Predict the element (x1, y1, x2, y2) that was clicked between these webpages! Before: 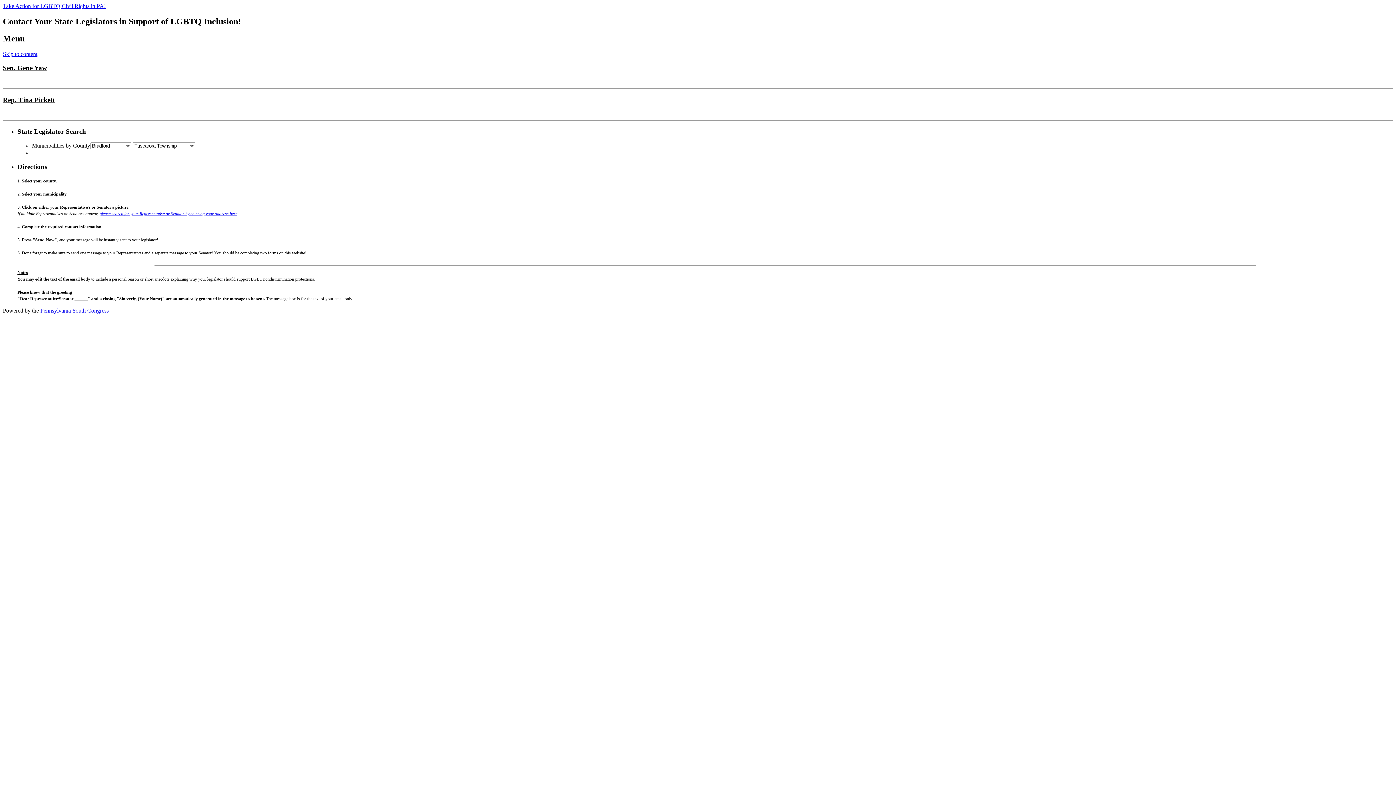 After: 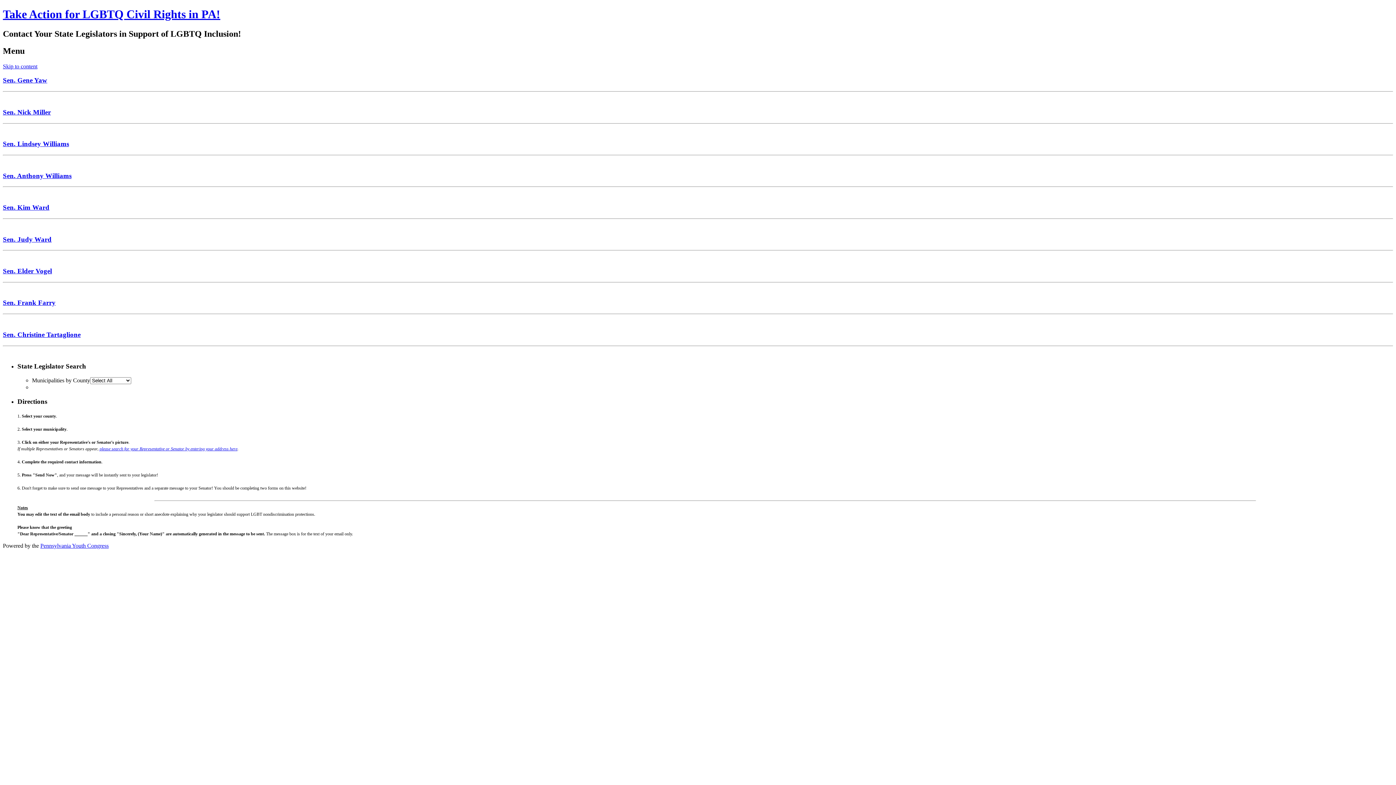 Action: bbox: (2, 2, 105, 9) label: Take Action for LGBTQ Civil Rights in PA!